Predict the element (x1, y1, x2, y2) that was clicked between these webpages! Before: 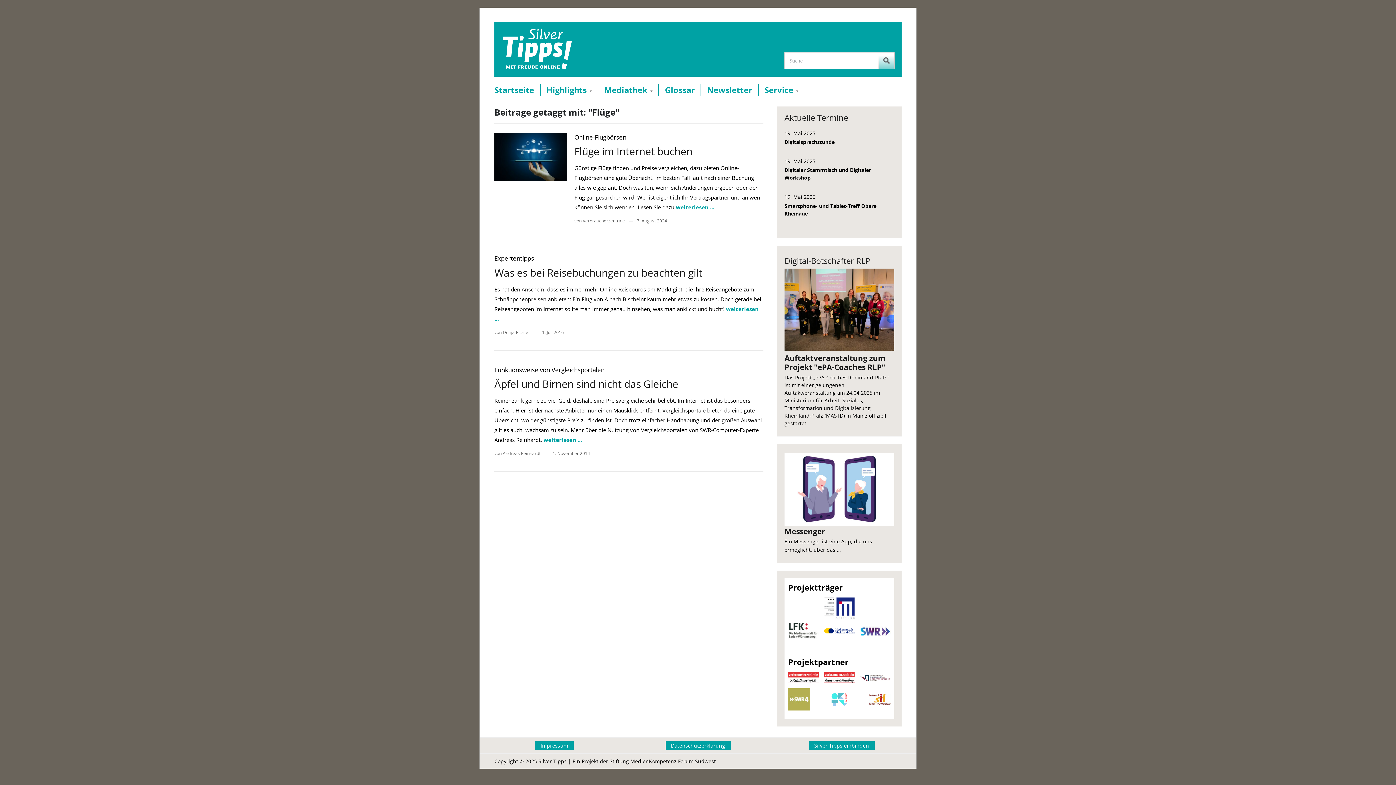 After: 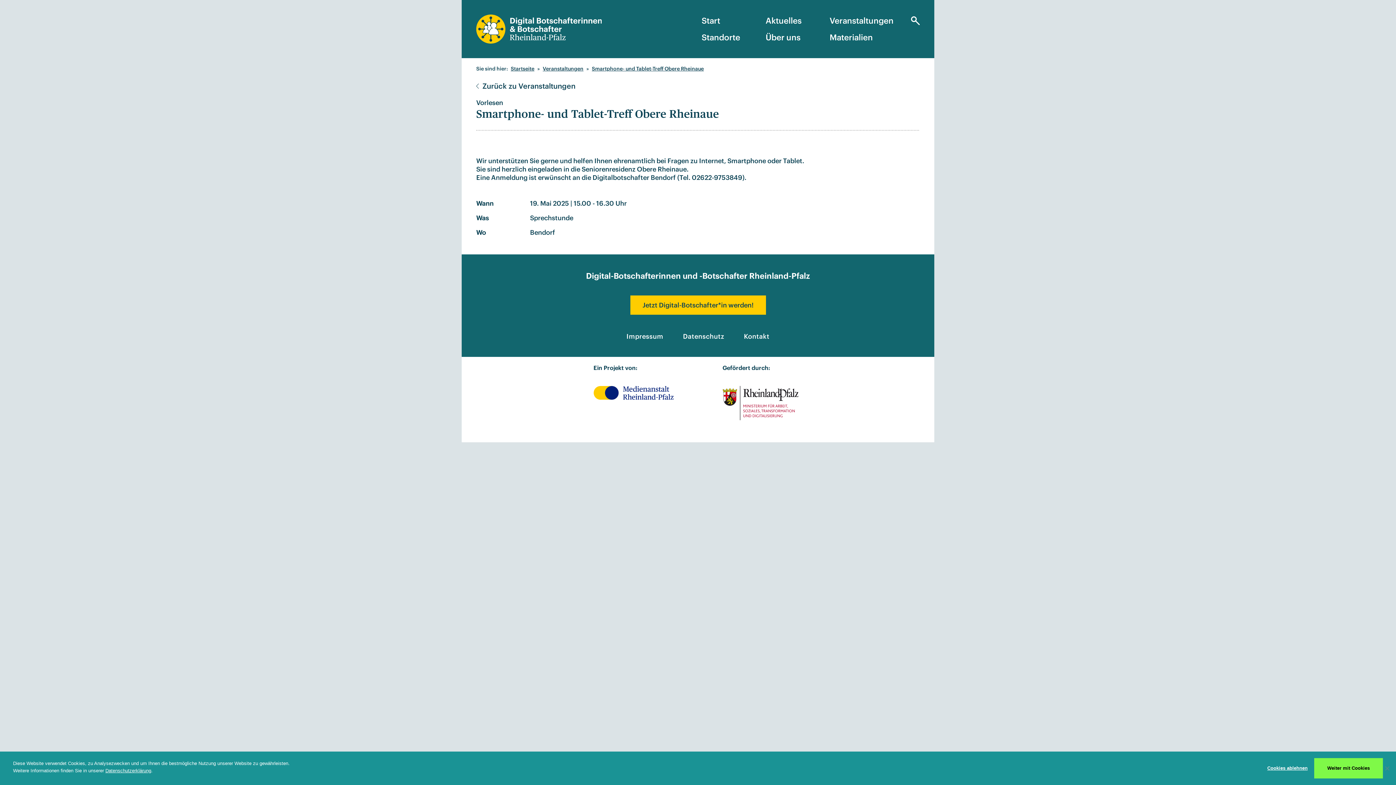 Action: label: 19. Mai 2025

Smartphone- und Tablet-Treff Obere Rheinaue bbox: (784, 193, 894, 217)